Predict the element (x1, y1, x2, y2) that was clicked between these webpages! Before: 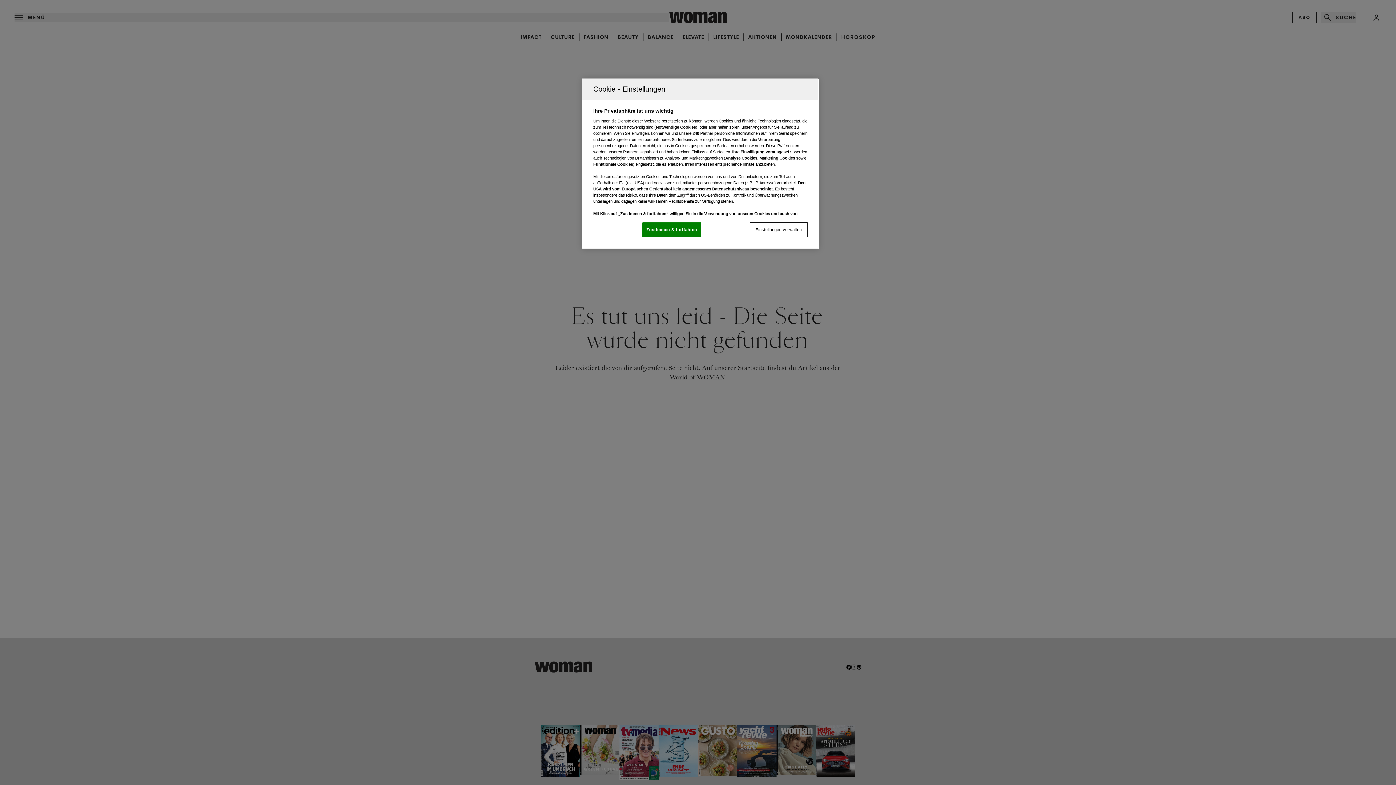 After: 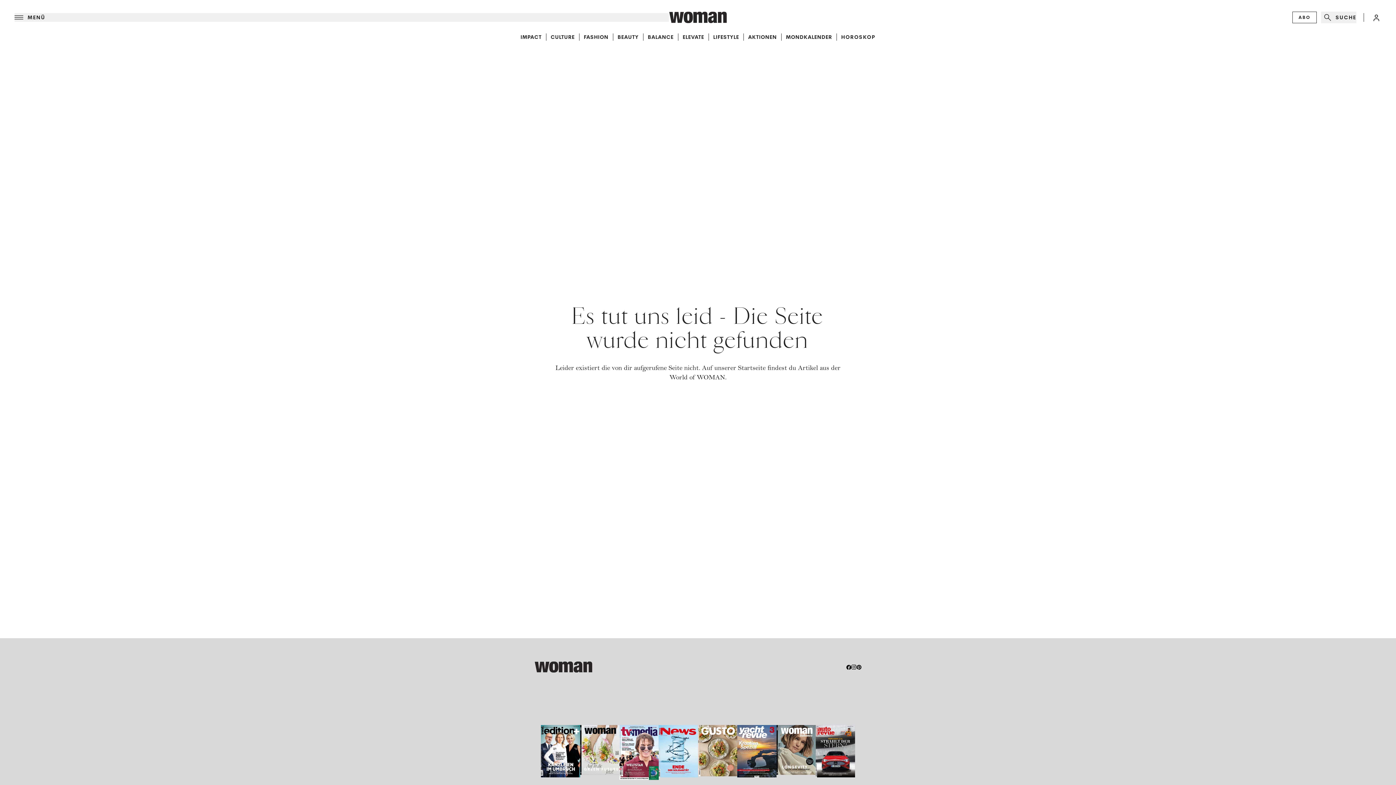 Action: label: Zustimmen & fortfahren bbox: (642, 222, 701, 237)